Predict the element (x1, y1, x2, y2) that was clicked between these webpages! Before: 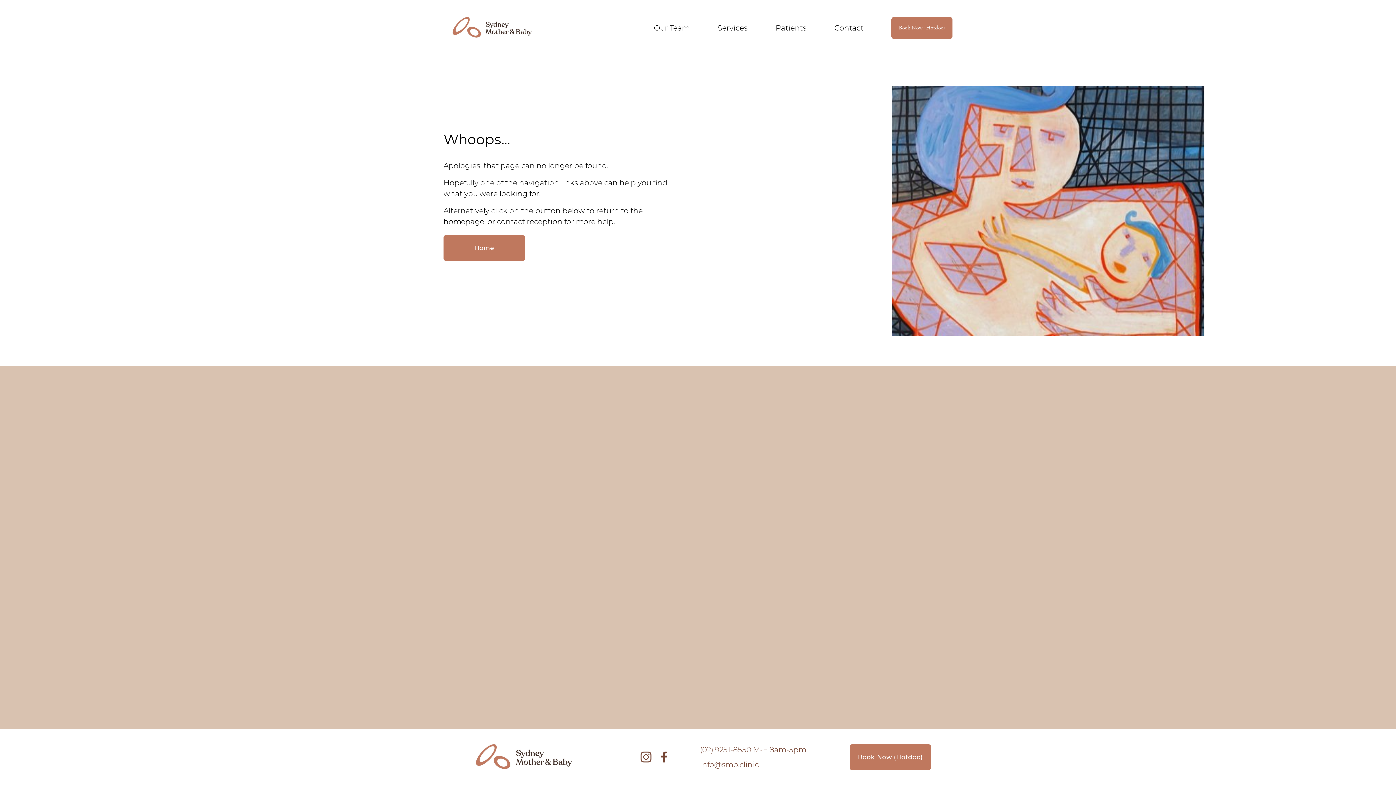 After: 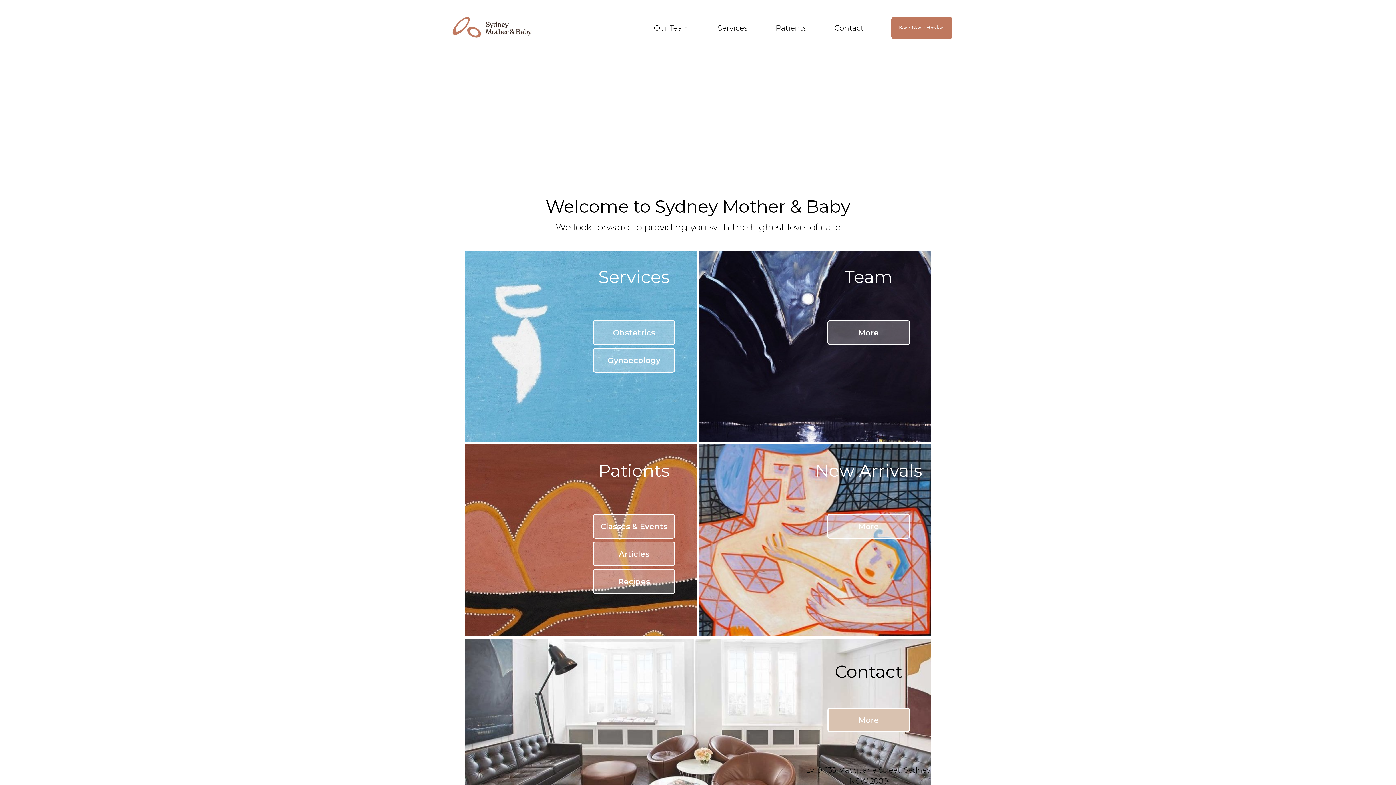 Action: bbox: (443, 235, 525, 261) label: Home